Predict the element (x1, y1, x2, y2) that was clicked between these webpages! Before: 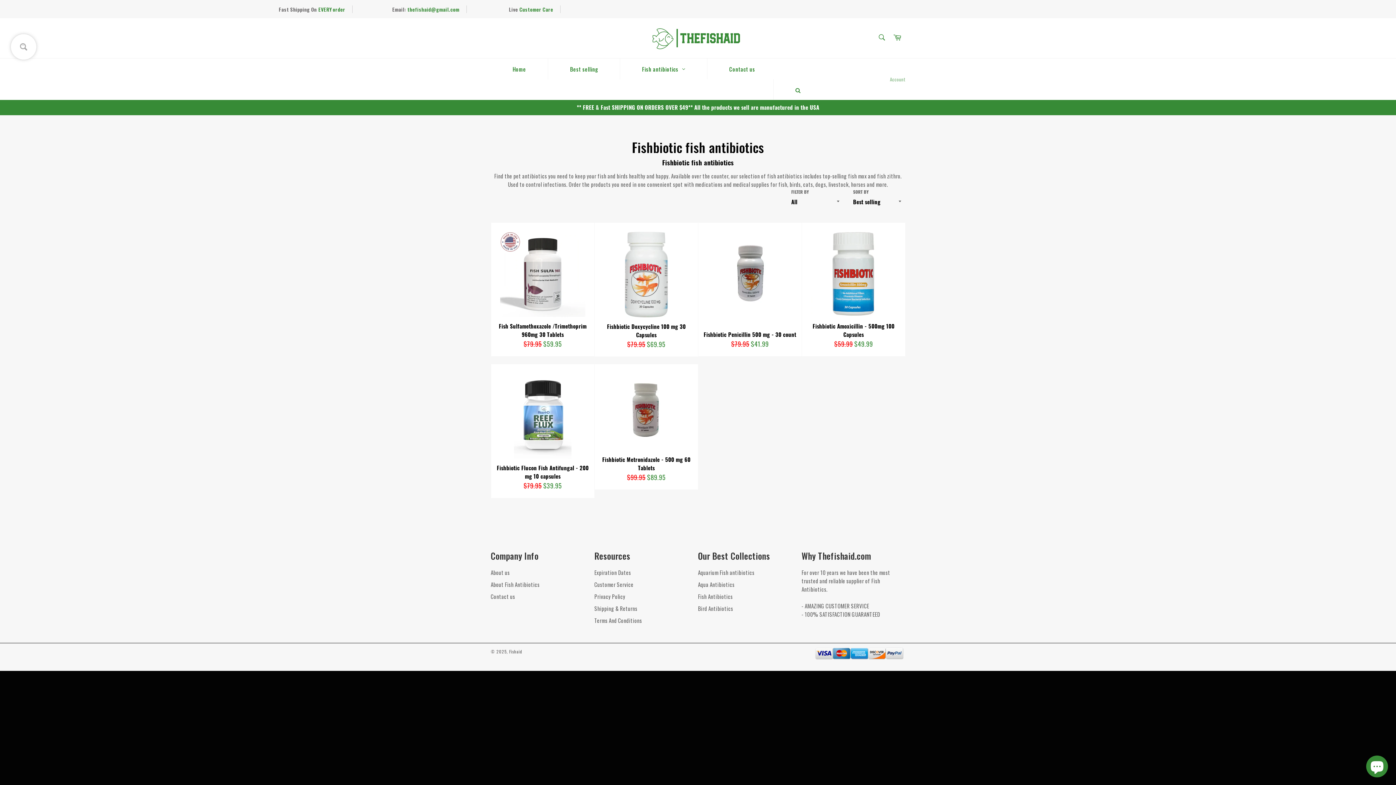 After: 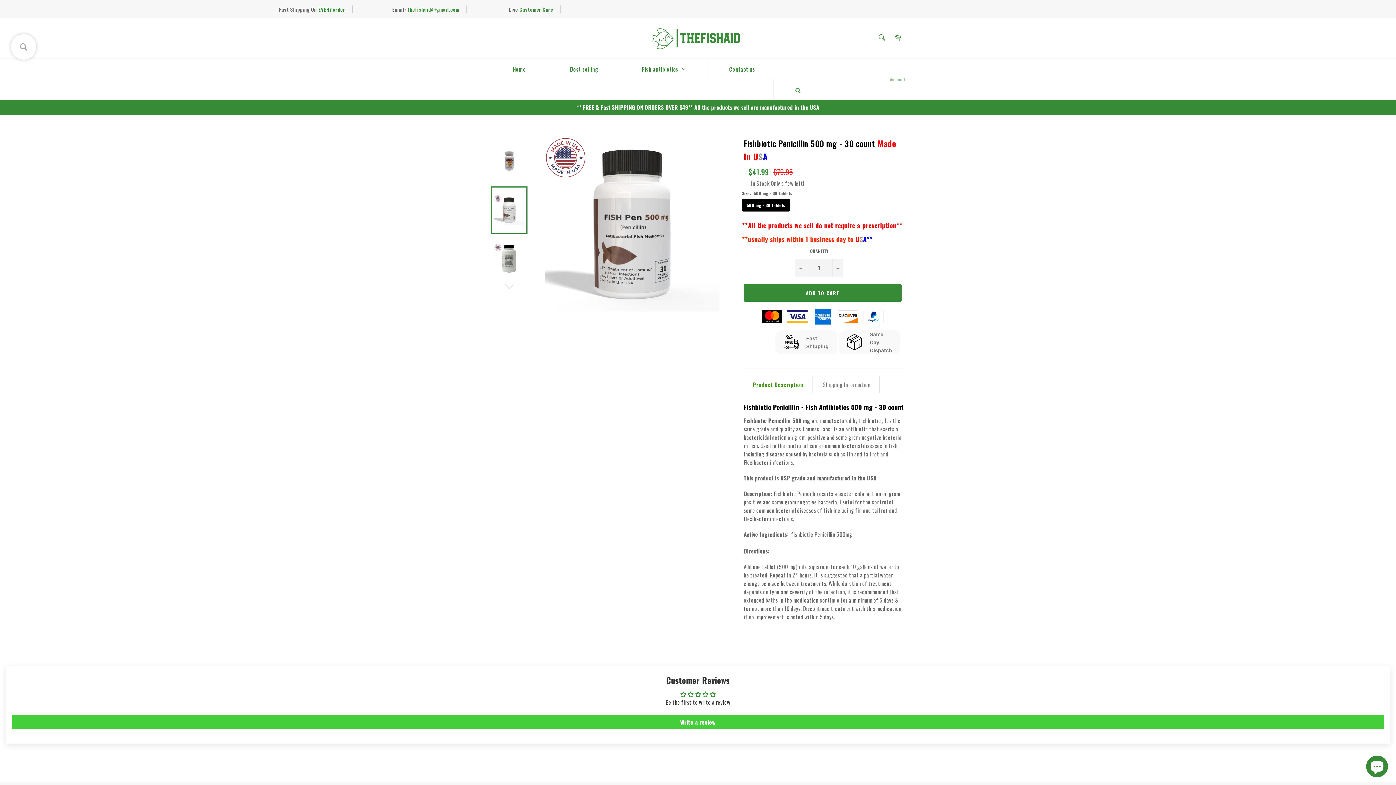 Action: bbox: (698, 222, 801, 356) label: Fishbiotic Penicillin 500 mg - 30 count
Regular price
$79.95 
Sale price
$41.99